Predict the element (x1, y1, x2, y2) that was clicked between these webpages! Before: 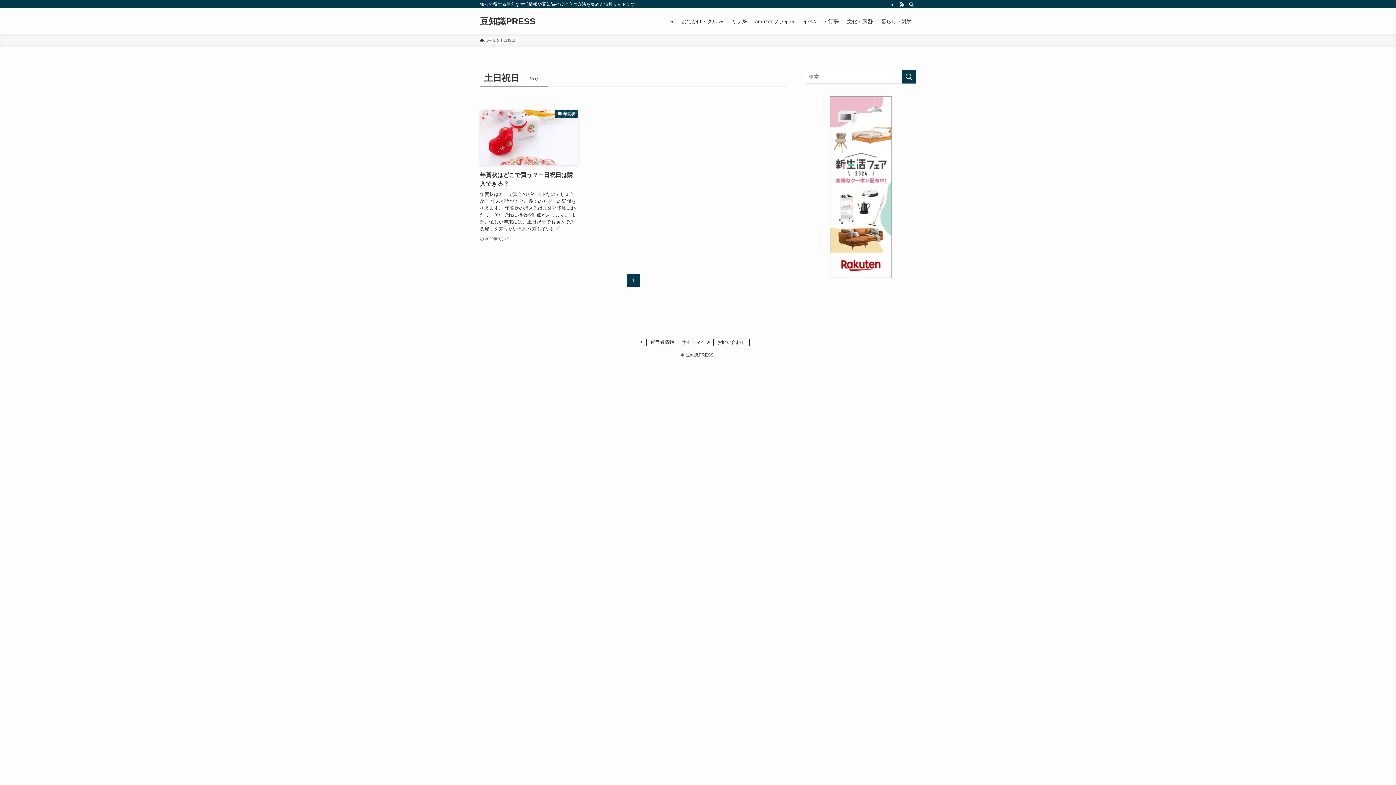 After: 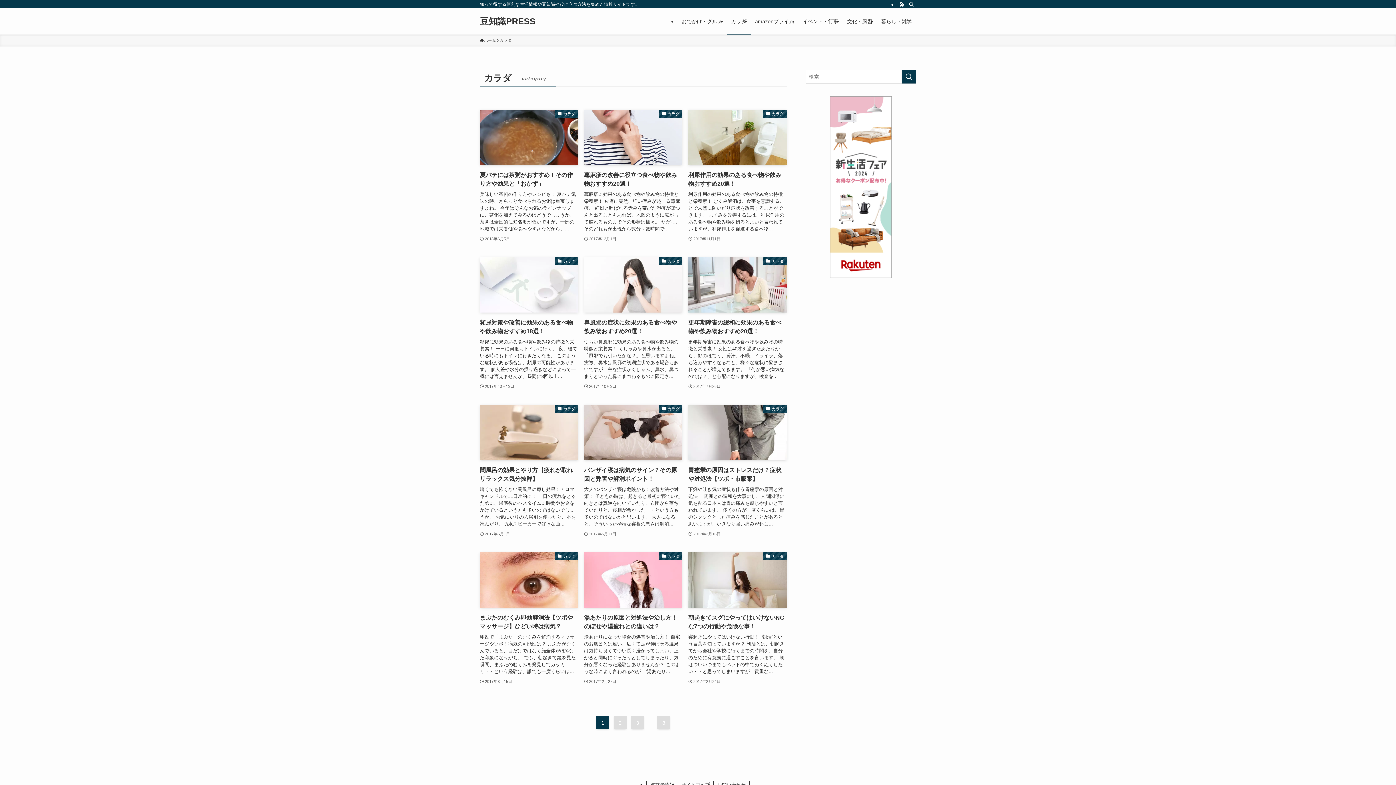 Action: bbox: (726, 8, 750, 34) label: カラダ